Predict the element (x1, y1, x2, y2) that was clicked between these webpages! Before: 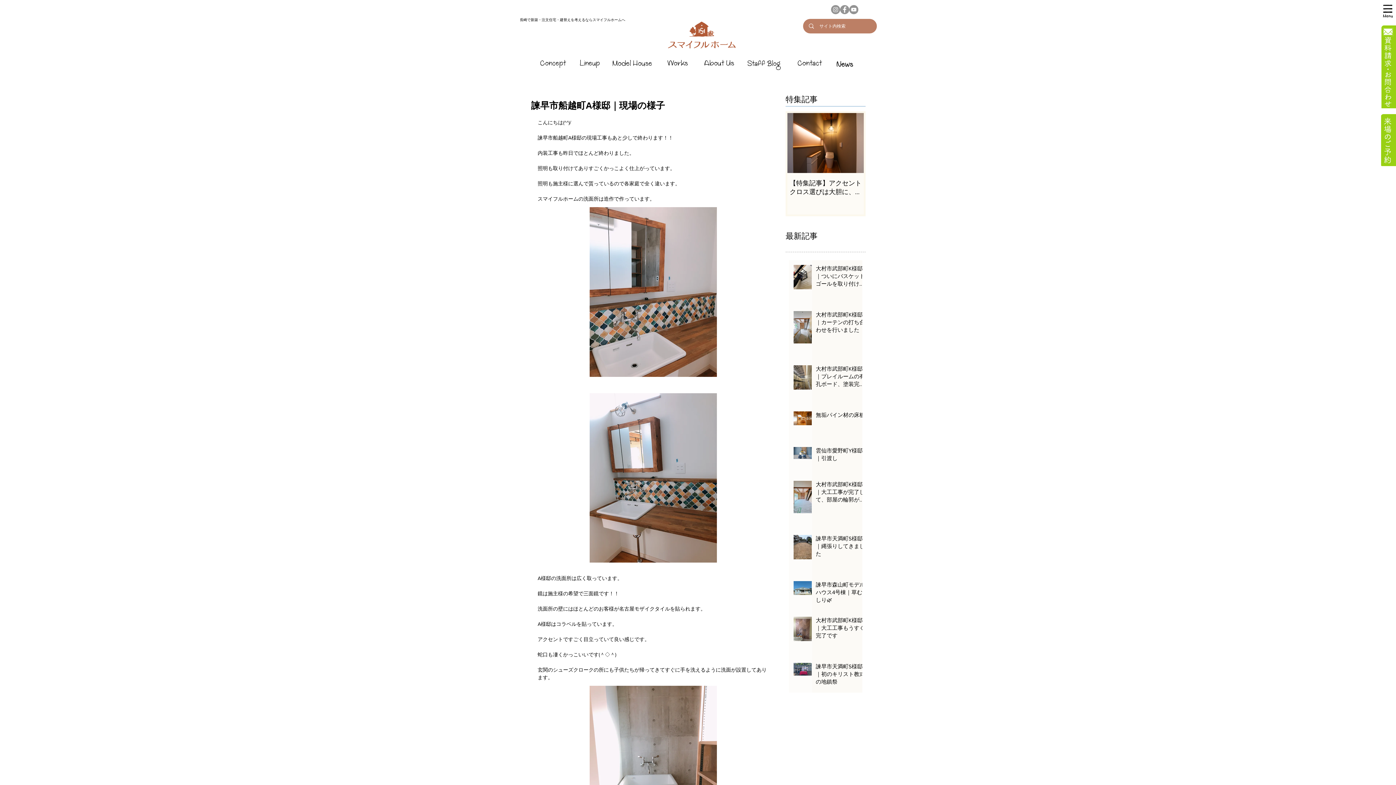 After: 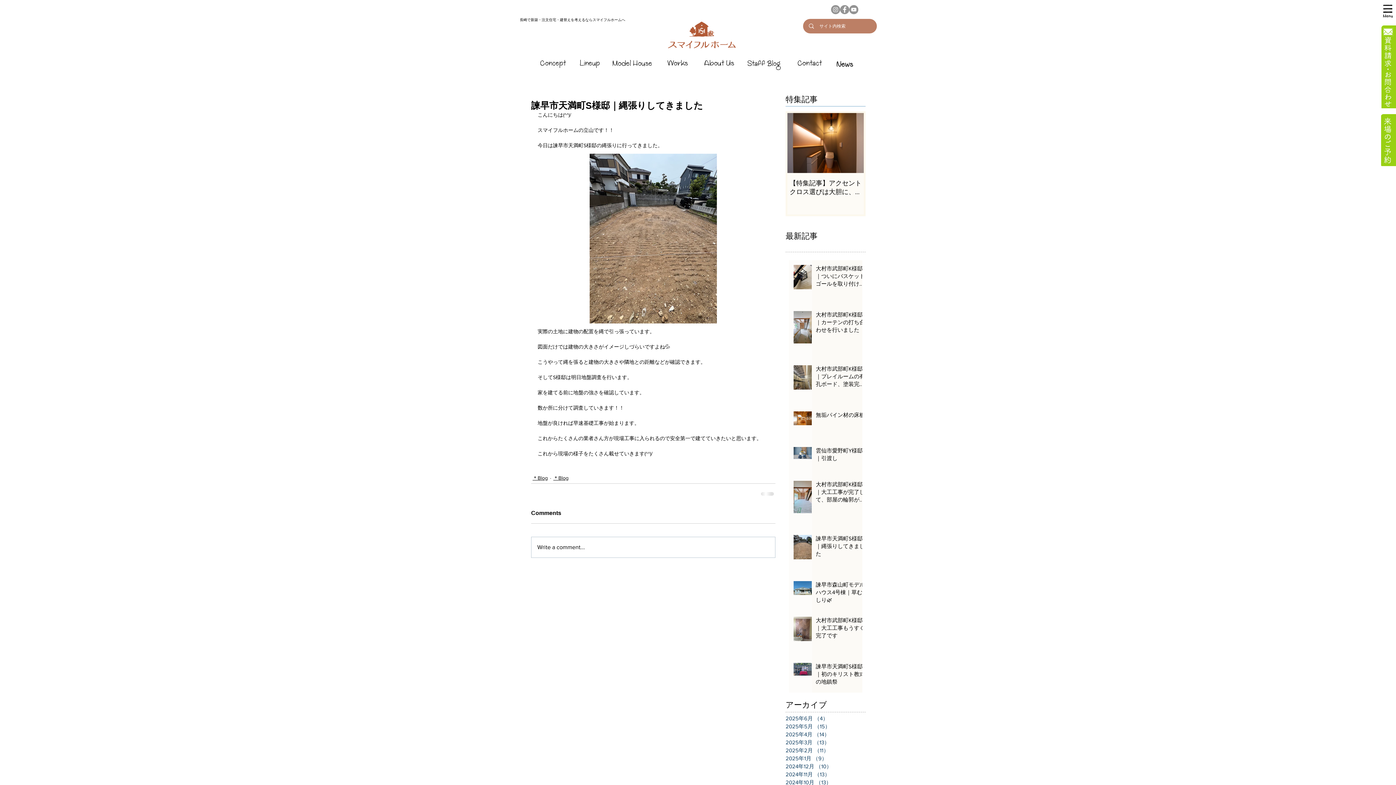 Action: bbox: (816, 534, 866, 560) label: 諫早市天満町S様邸｜縄張りしてきました